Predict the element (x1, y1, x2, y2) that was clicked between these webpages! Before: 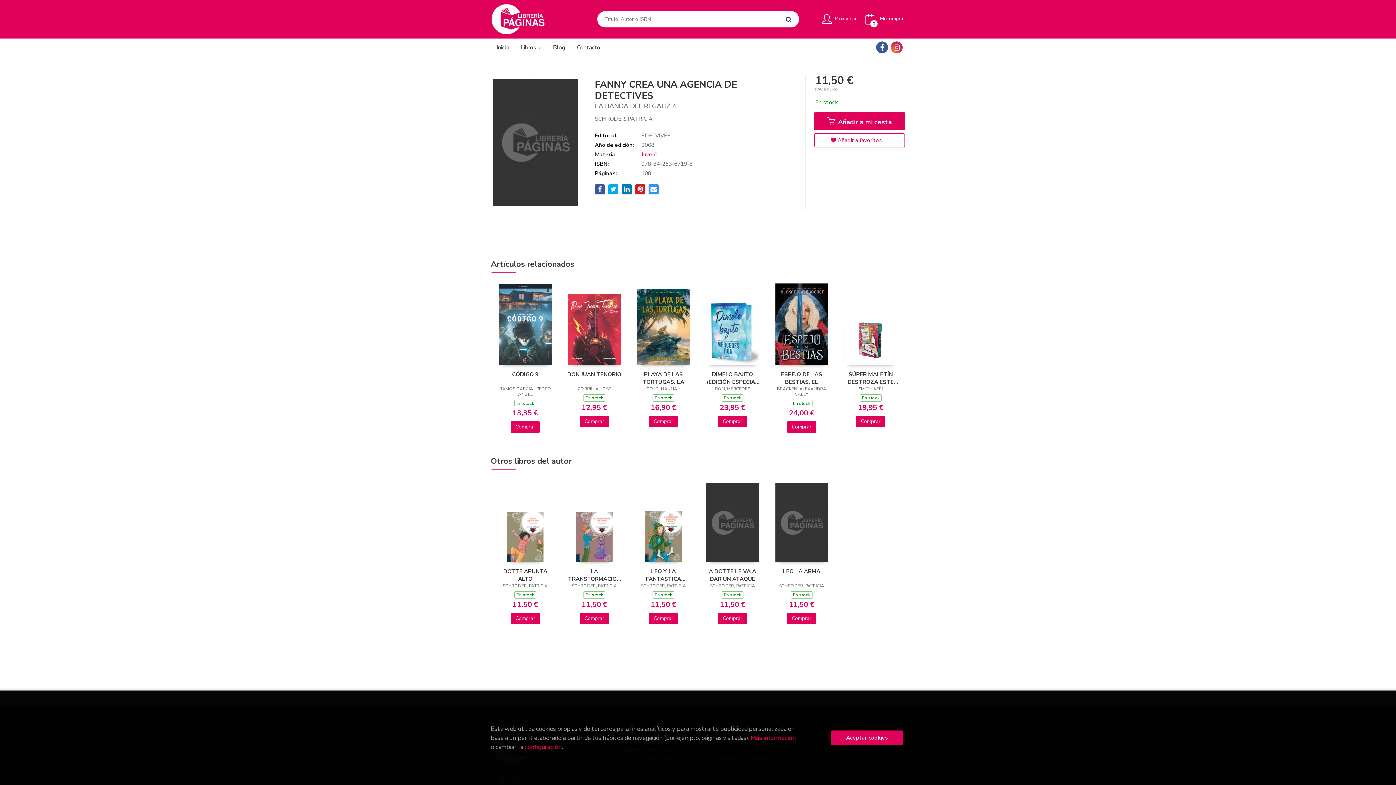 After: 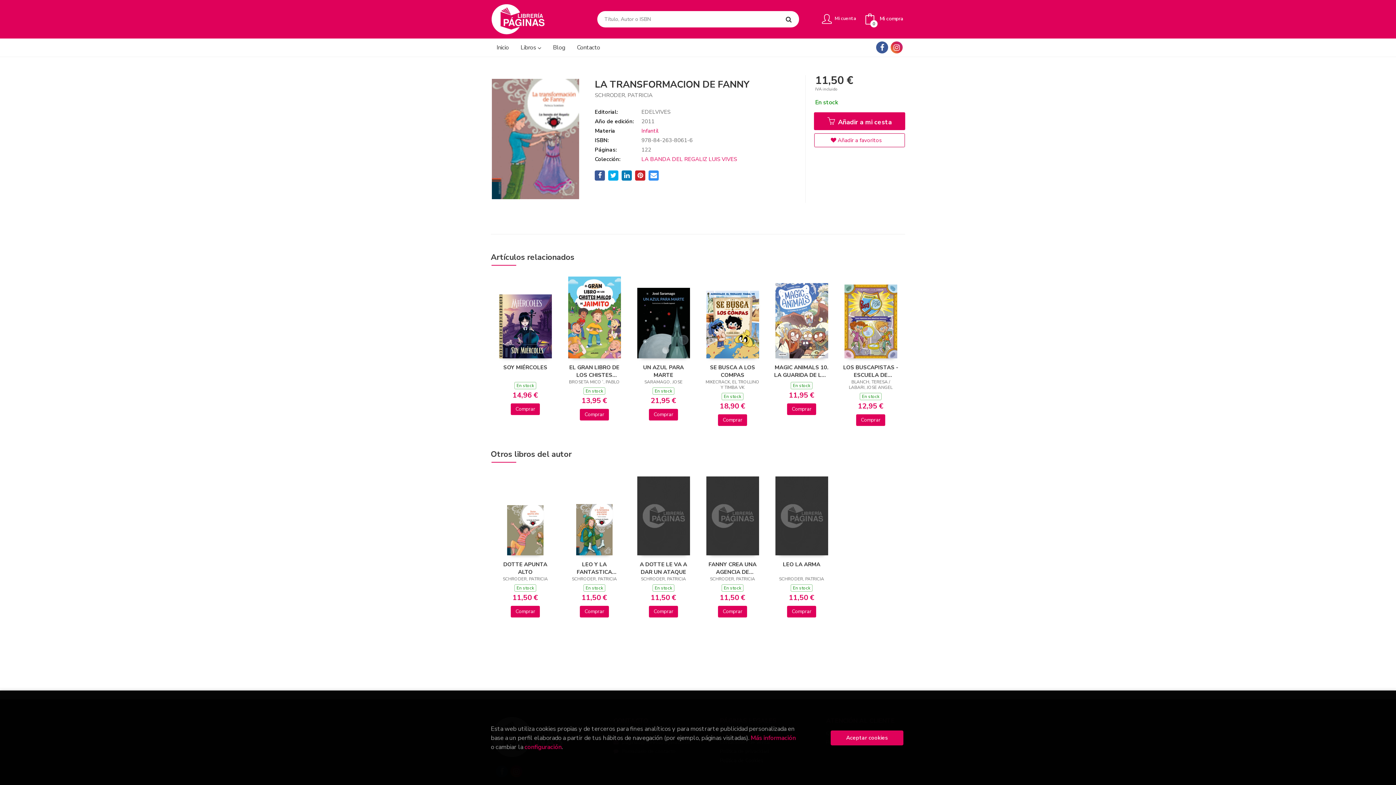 Action: bbox: (576, 533, 612, 540)